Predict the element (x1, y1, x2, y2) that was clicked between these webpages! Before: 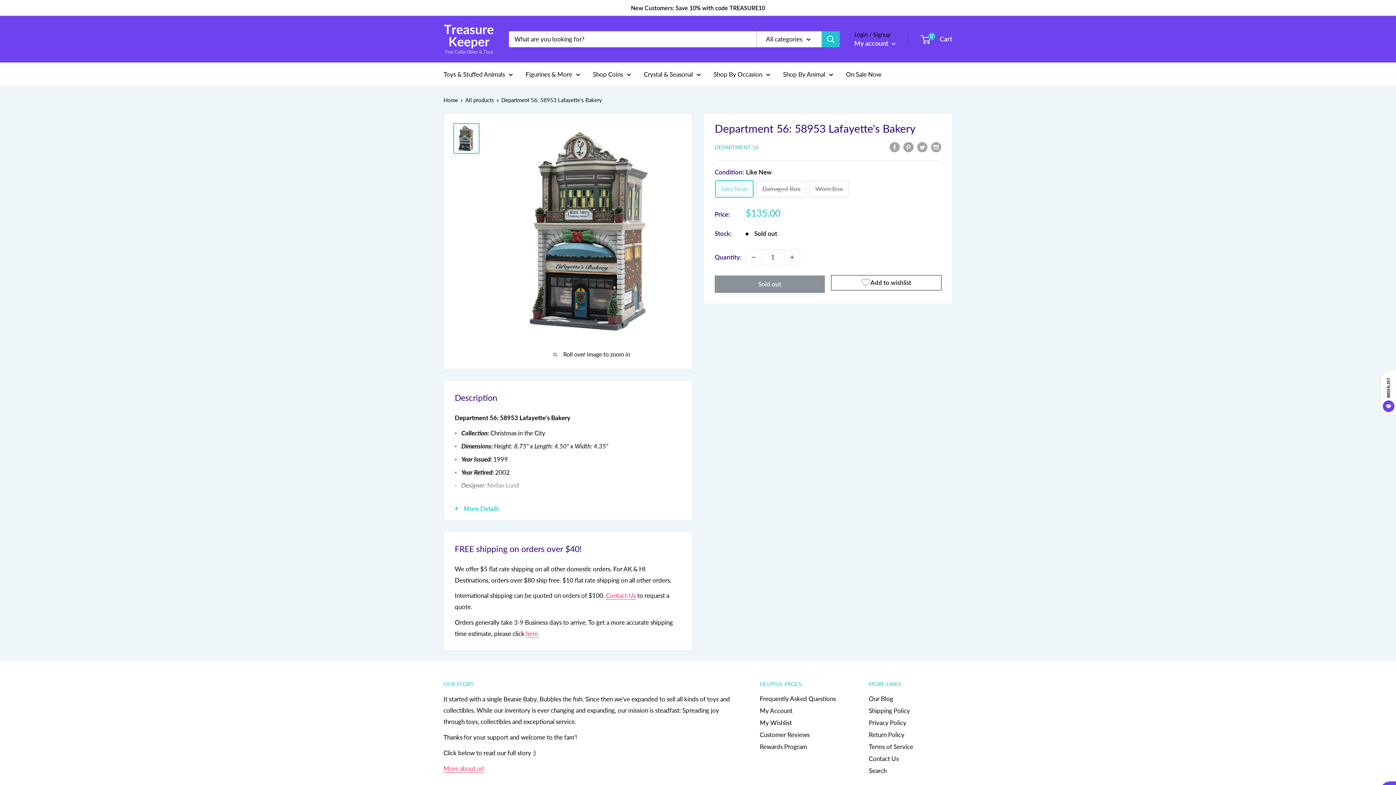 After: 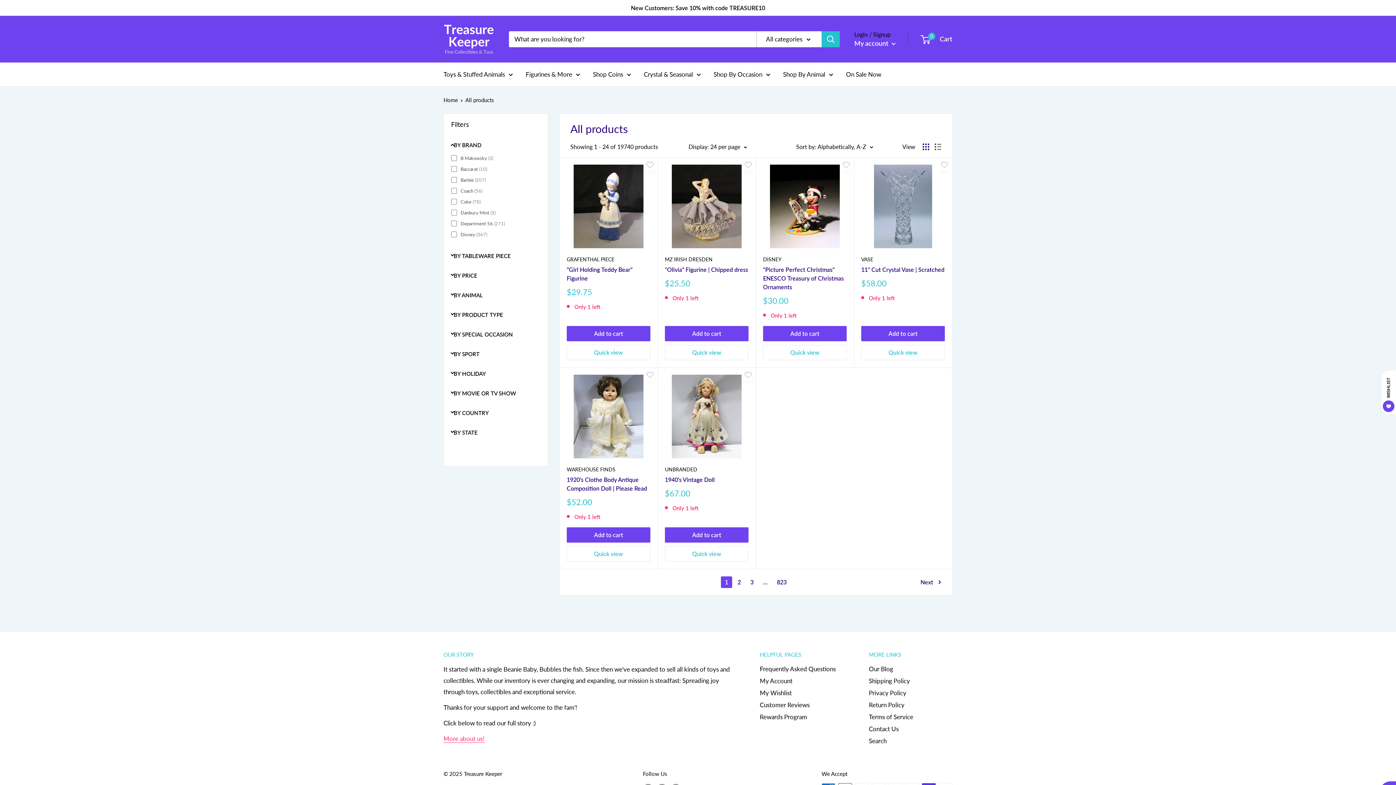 Action: bbox: (465, 96, 494, 103) label: All products